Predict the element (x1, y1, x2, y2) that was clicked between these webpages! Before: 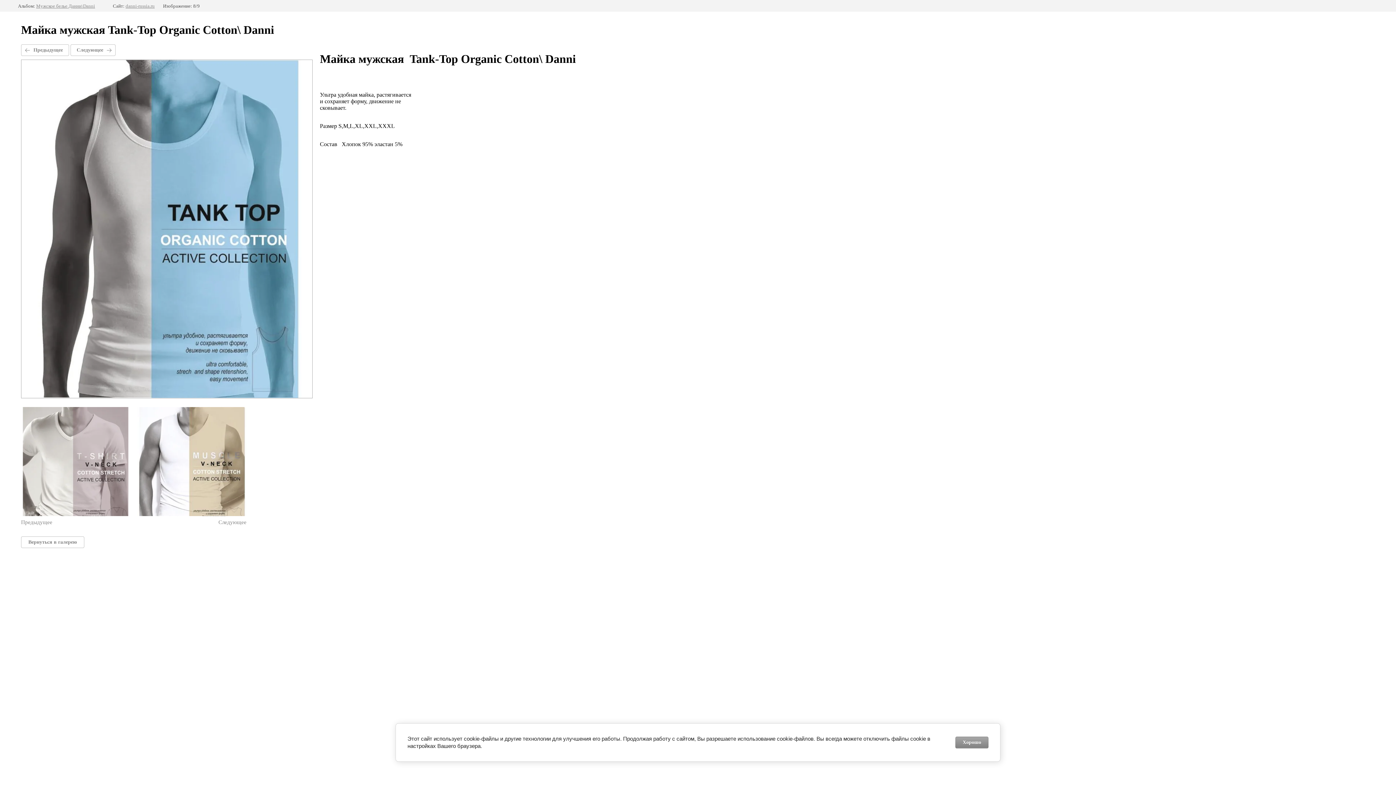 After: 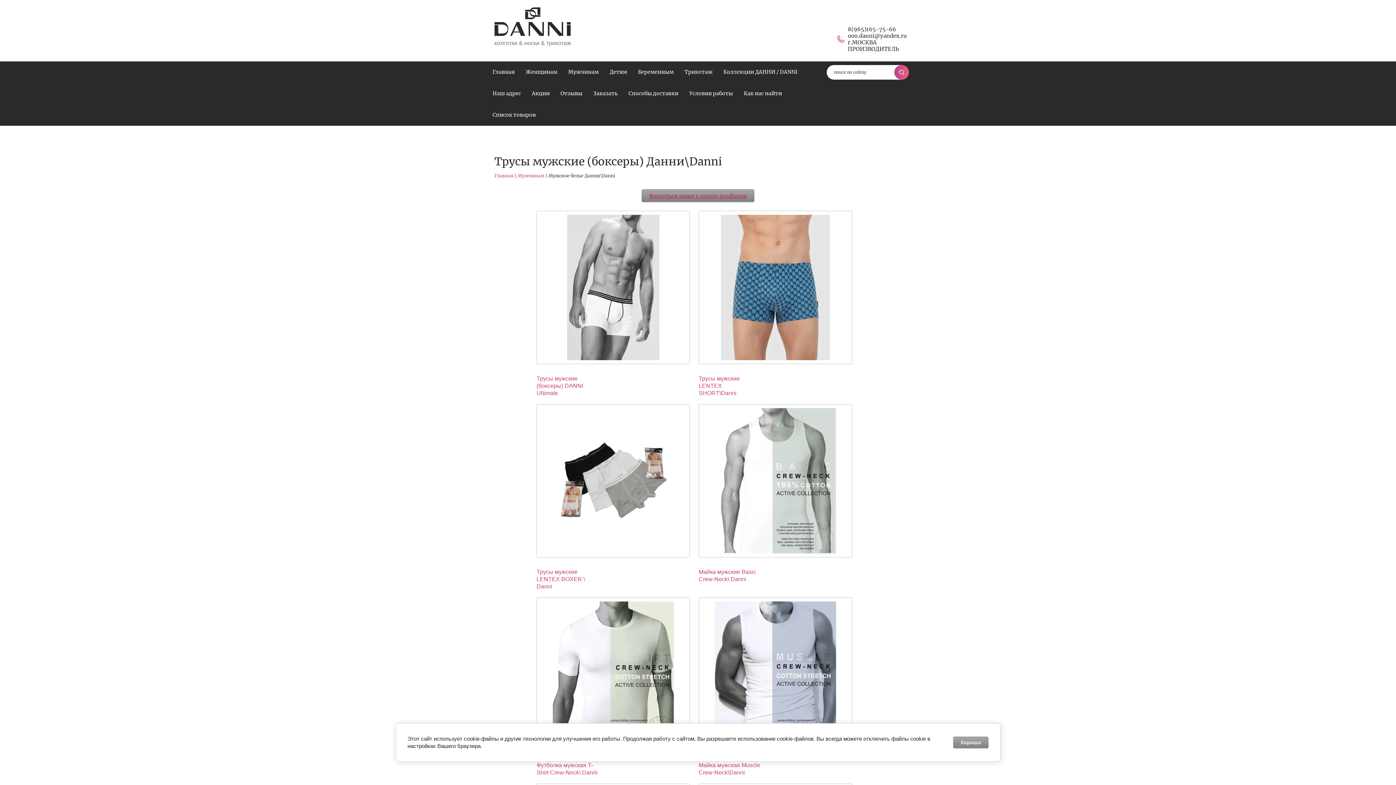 Action: bbox: (21, 536, 84, 548) label: Вернуться в галерею